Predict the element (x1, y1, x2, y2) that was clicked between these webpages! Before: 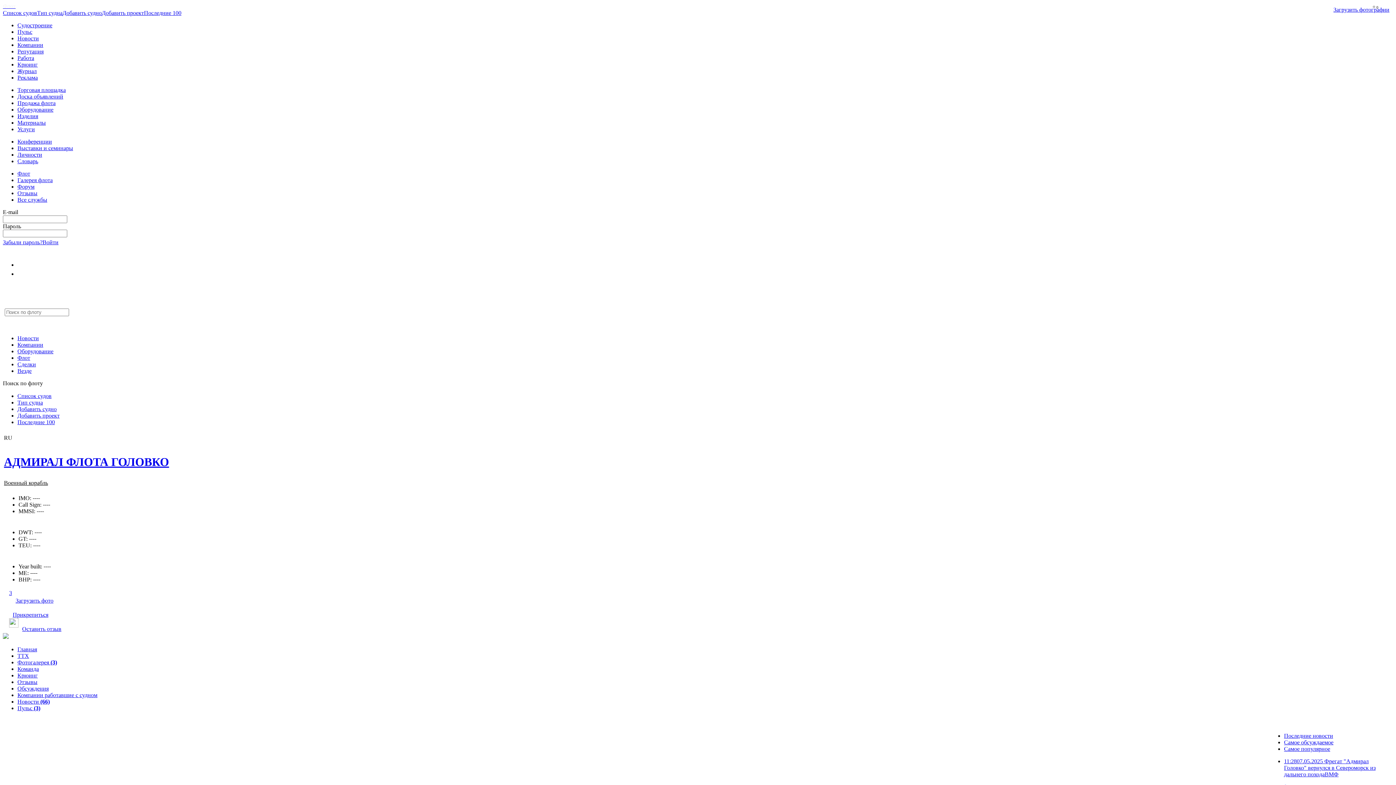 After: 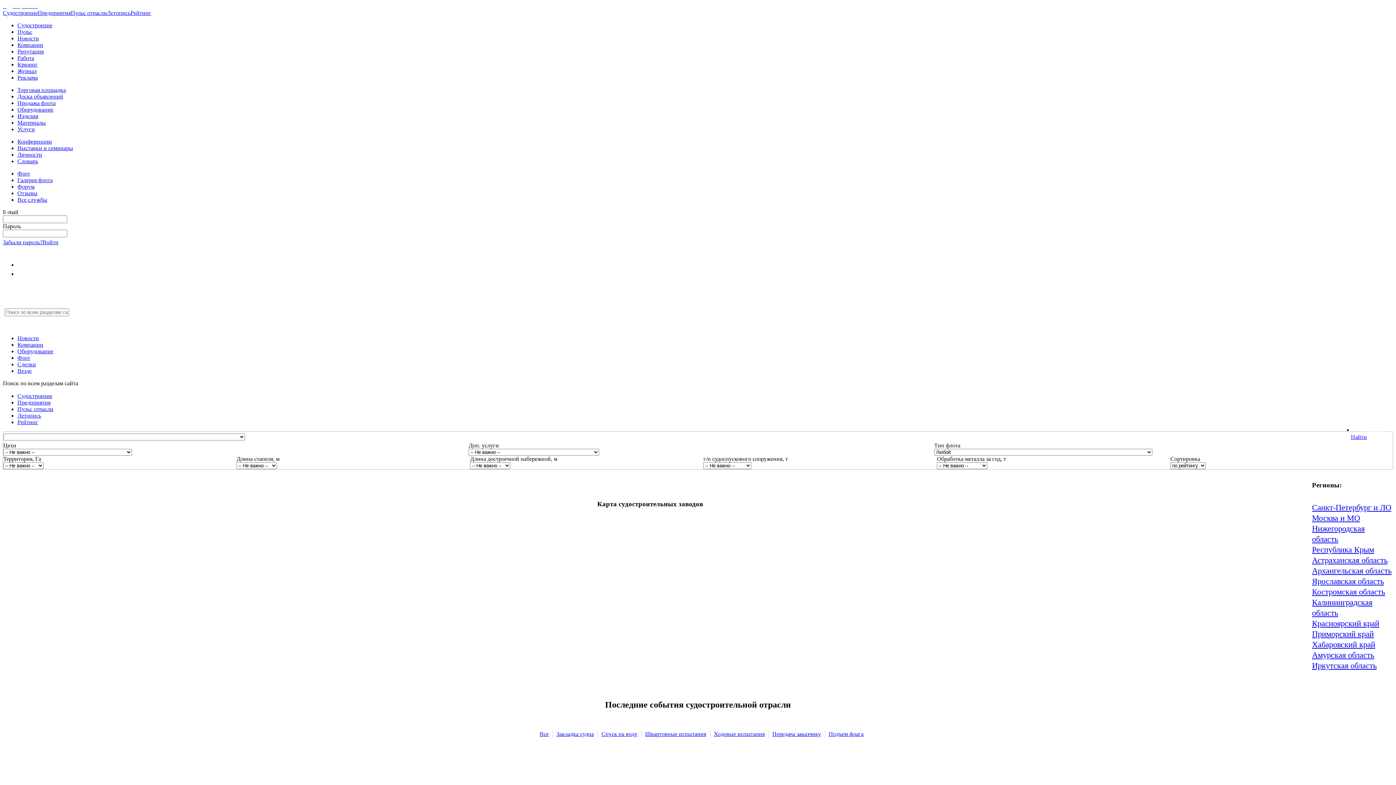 Action: label: Судостроение bbox: (17, 22, 52, 28)